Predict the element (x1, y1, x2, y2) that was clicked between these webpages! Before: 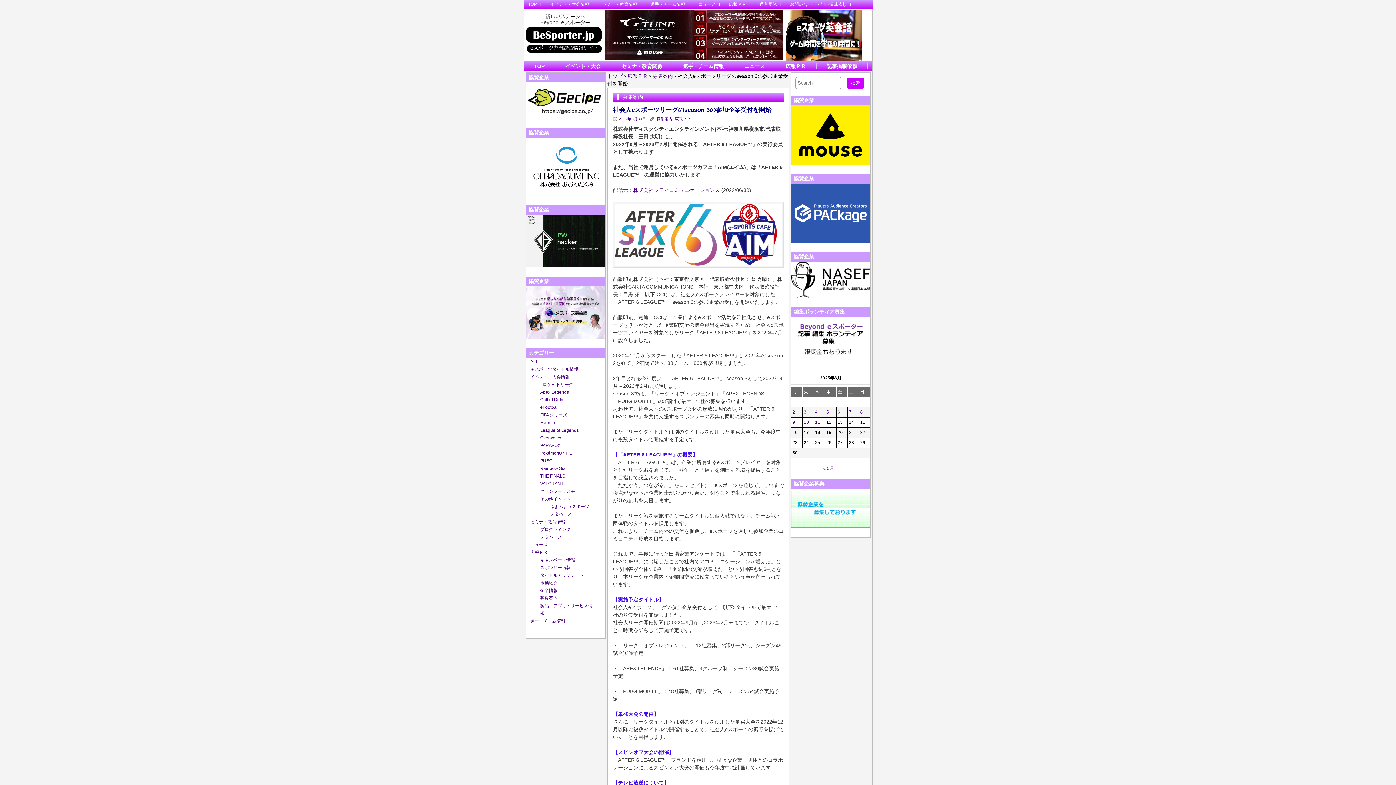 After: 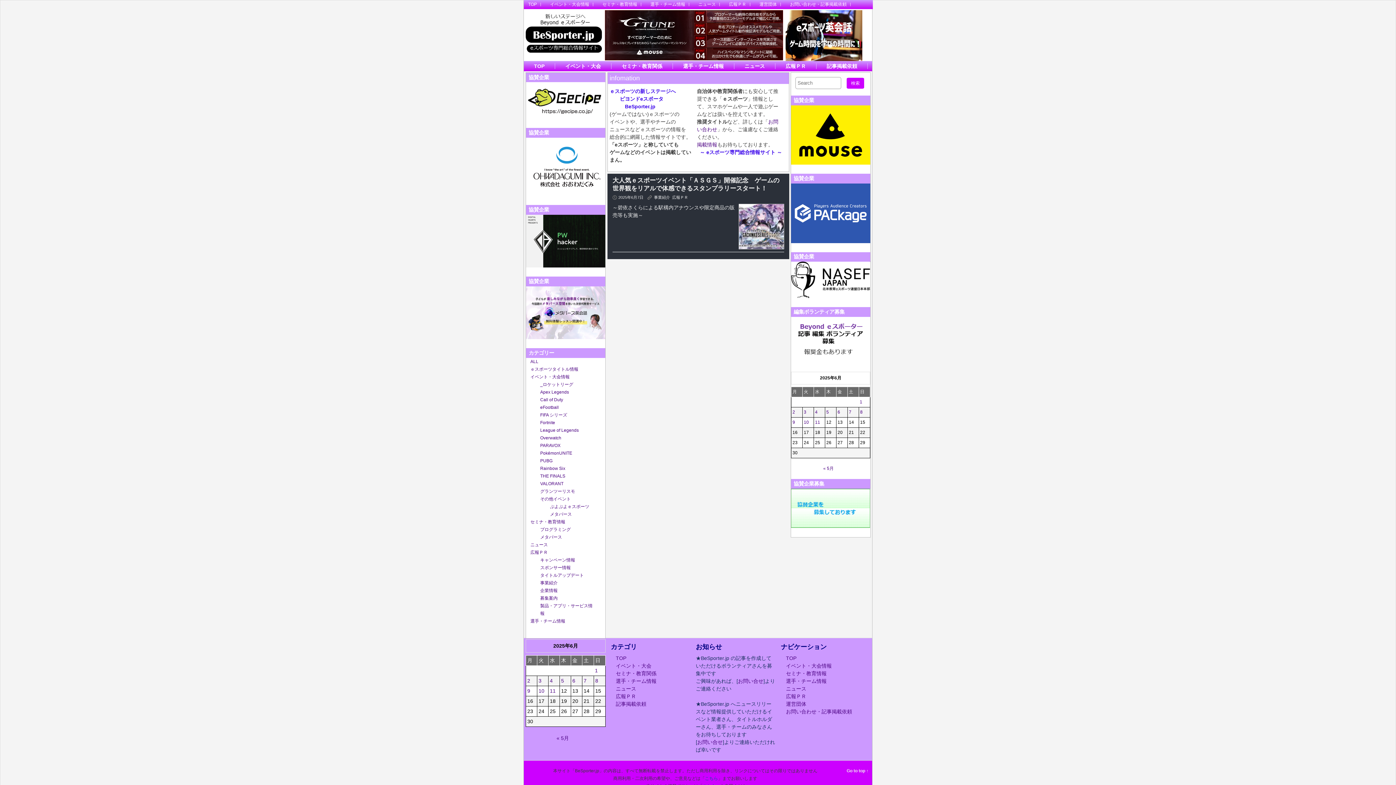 Action: bbox: (849, 409, 851, 415) label: 2025年6月7日 に投稿を公開